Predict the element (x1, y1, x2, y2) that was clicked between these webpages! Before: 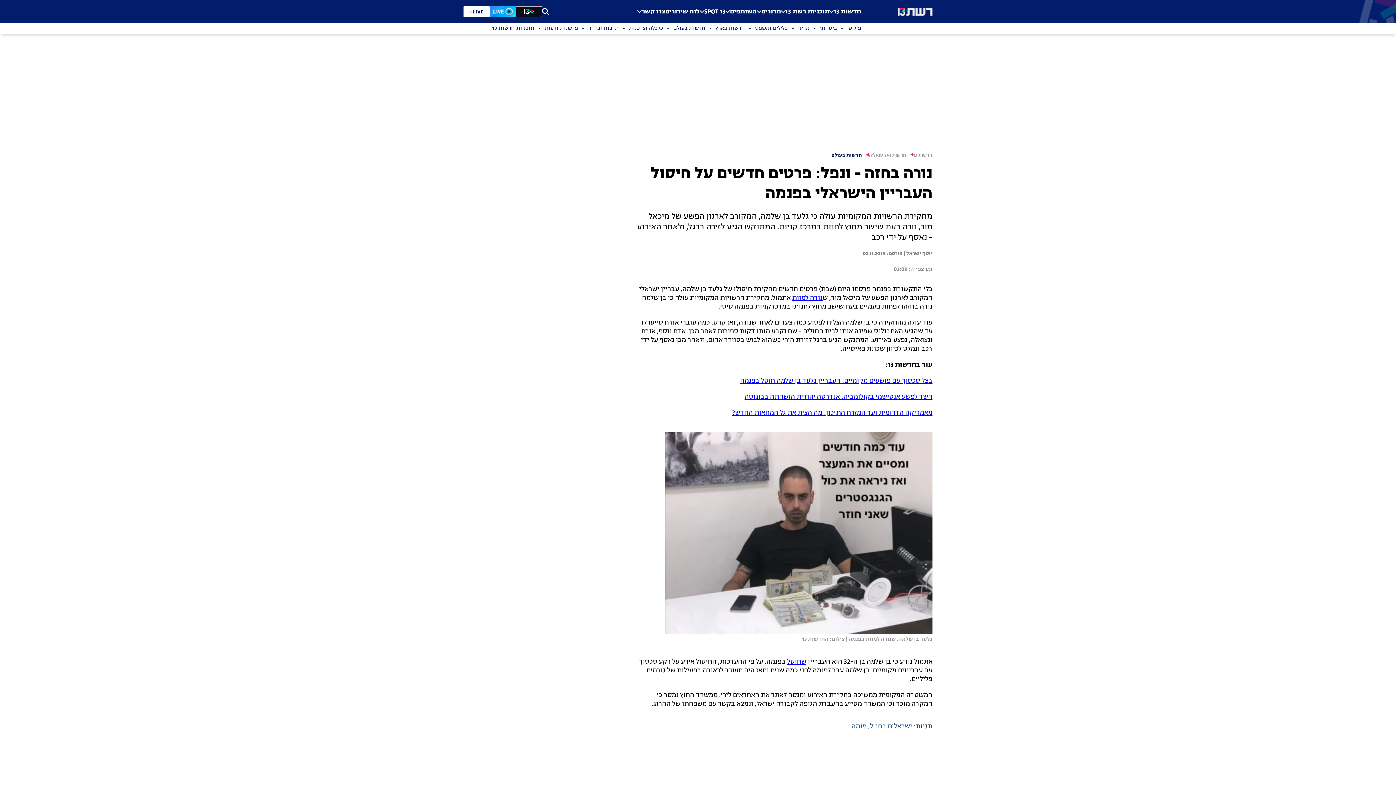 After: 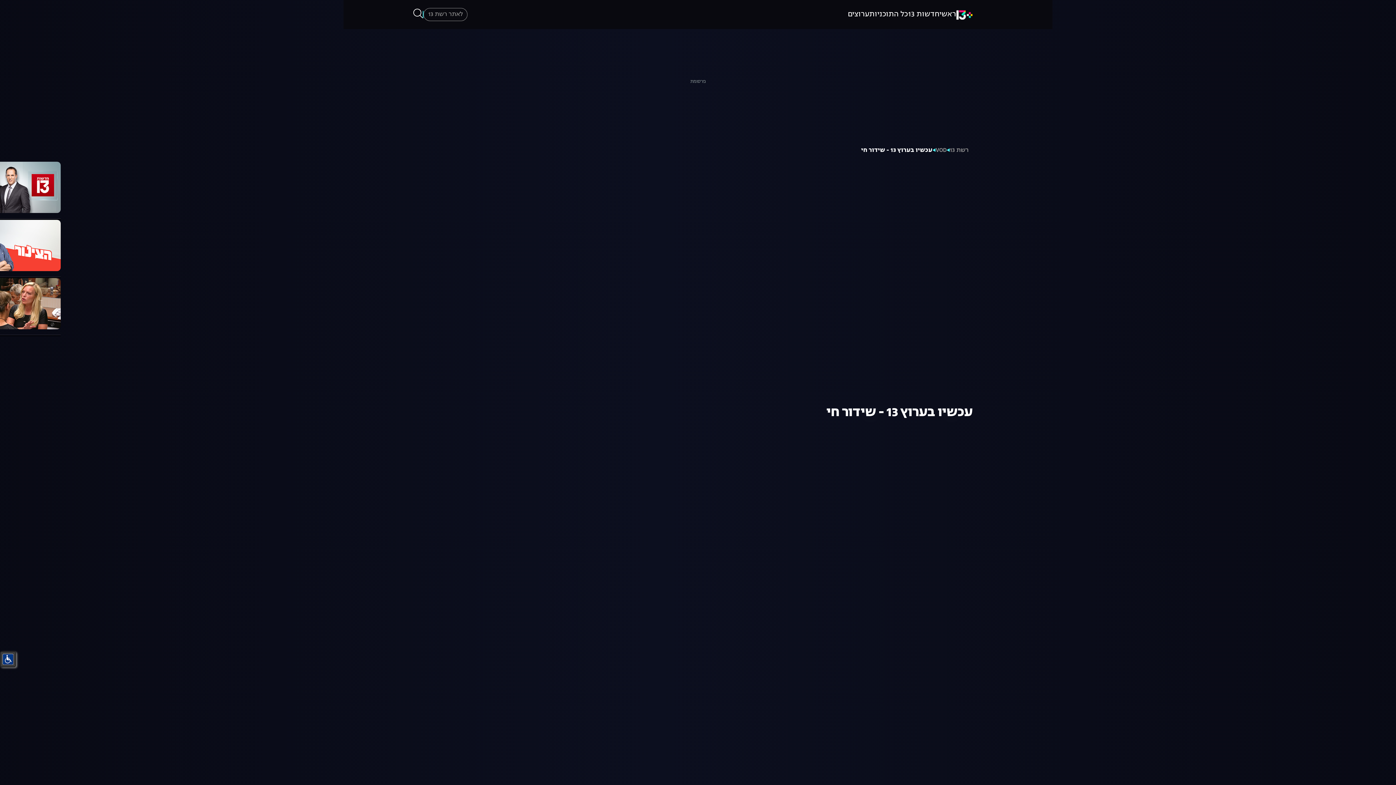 Action: bbox: (463, 6, 489, 17) label: LIVE